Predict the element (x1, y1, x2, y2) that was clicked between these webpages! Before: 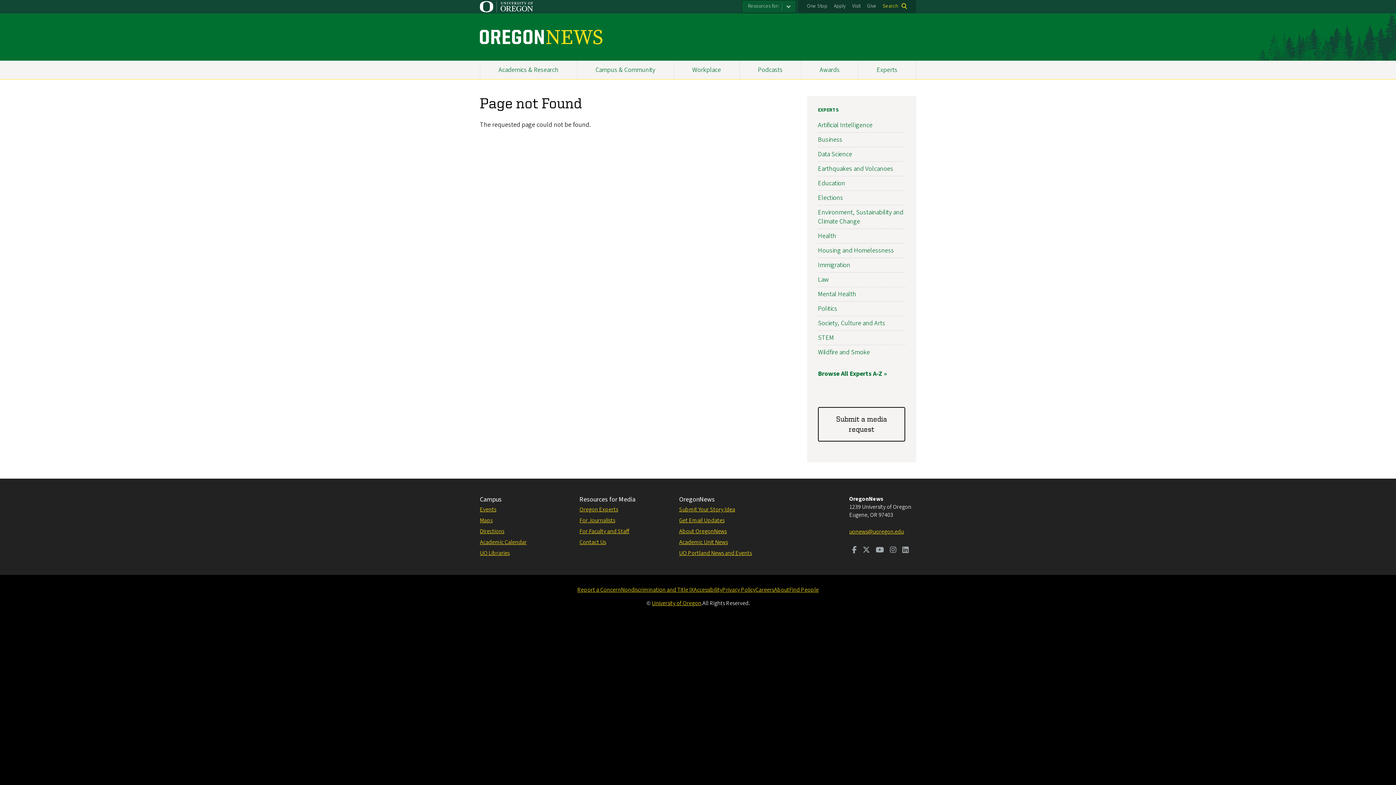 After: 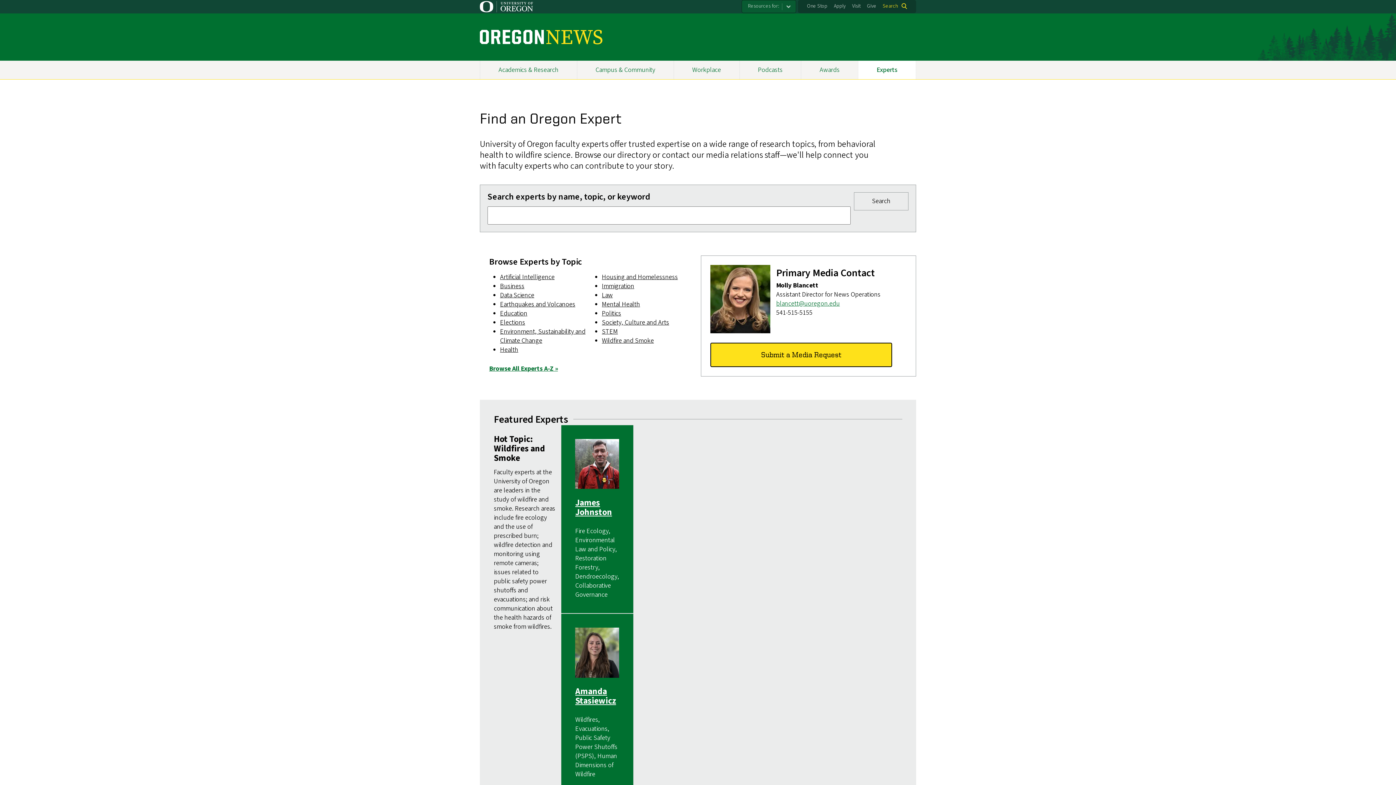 Action: bbox: (858, 60, 916, 79) label: Experts